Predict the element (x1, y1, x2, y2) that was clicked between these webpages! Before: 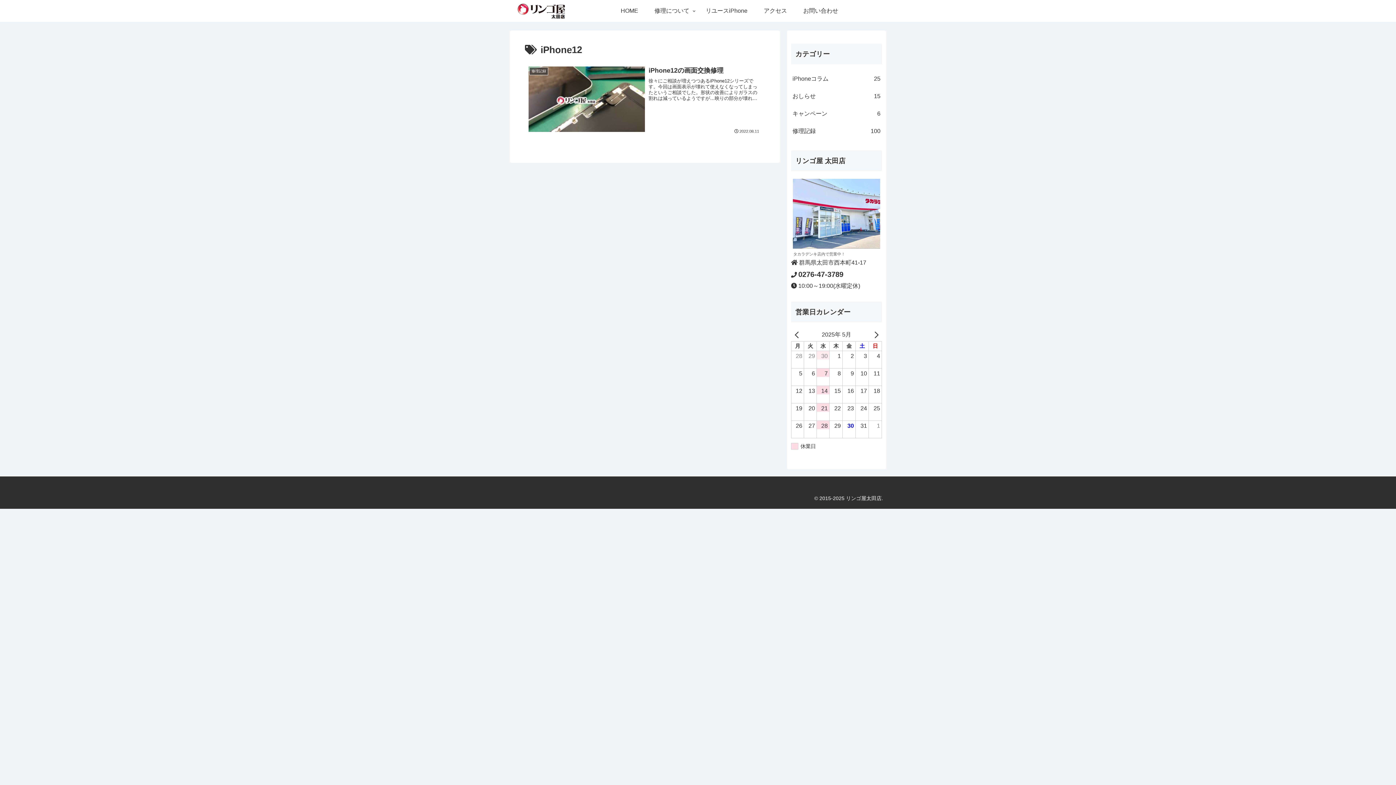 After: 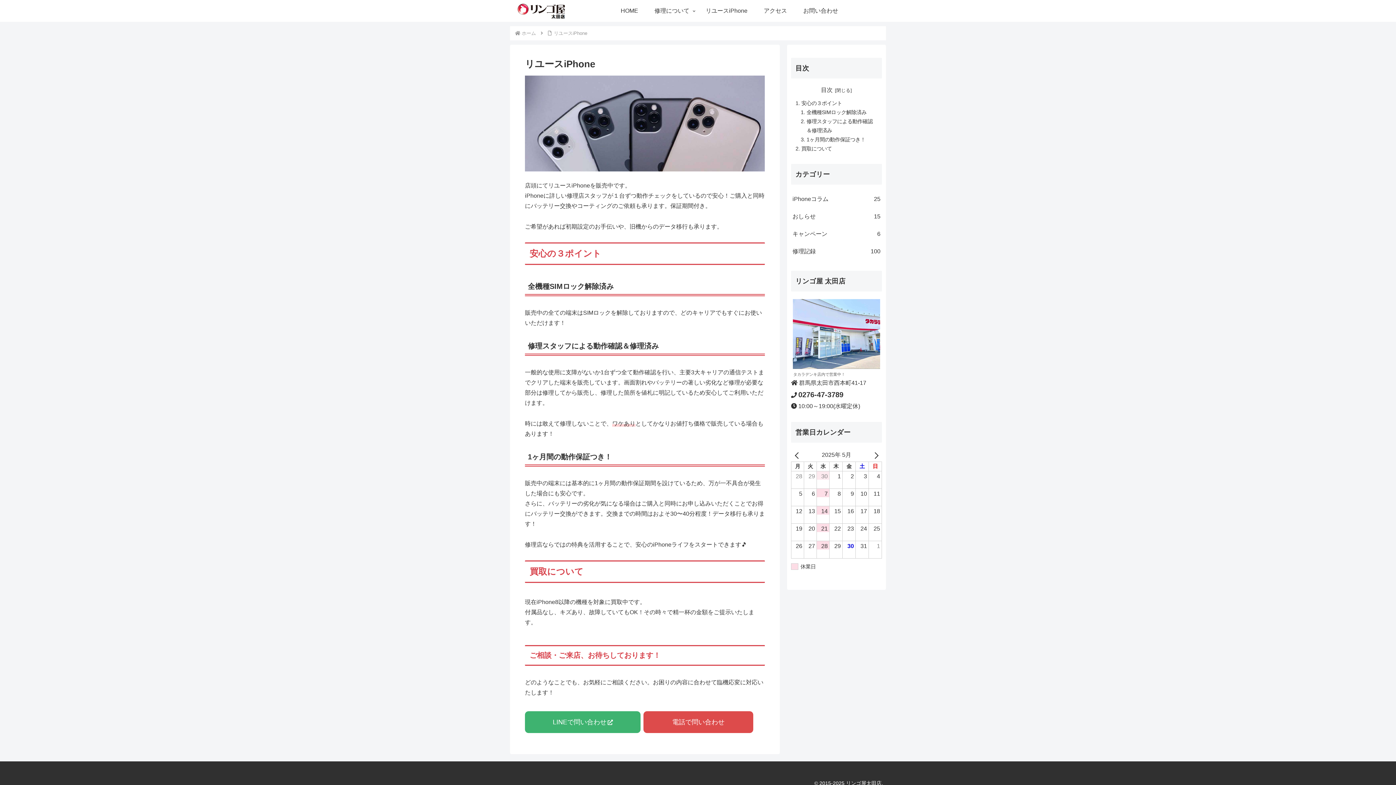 Action: label: リユースiPhone bbox: (697, 0, 755, 21)